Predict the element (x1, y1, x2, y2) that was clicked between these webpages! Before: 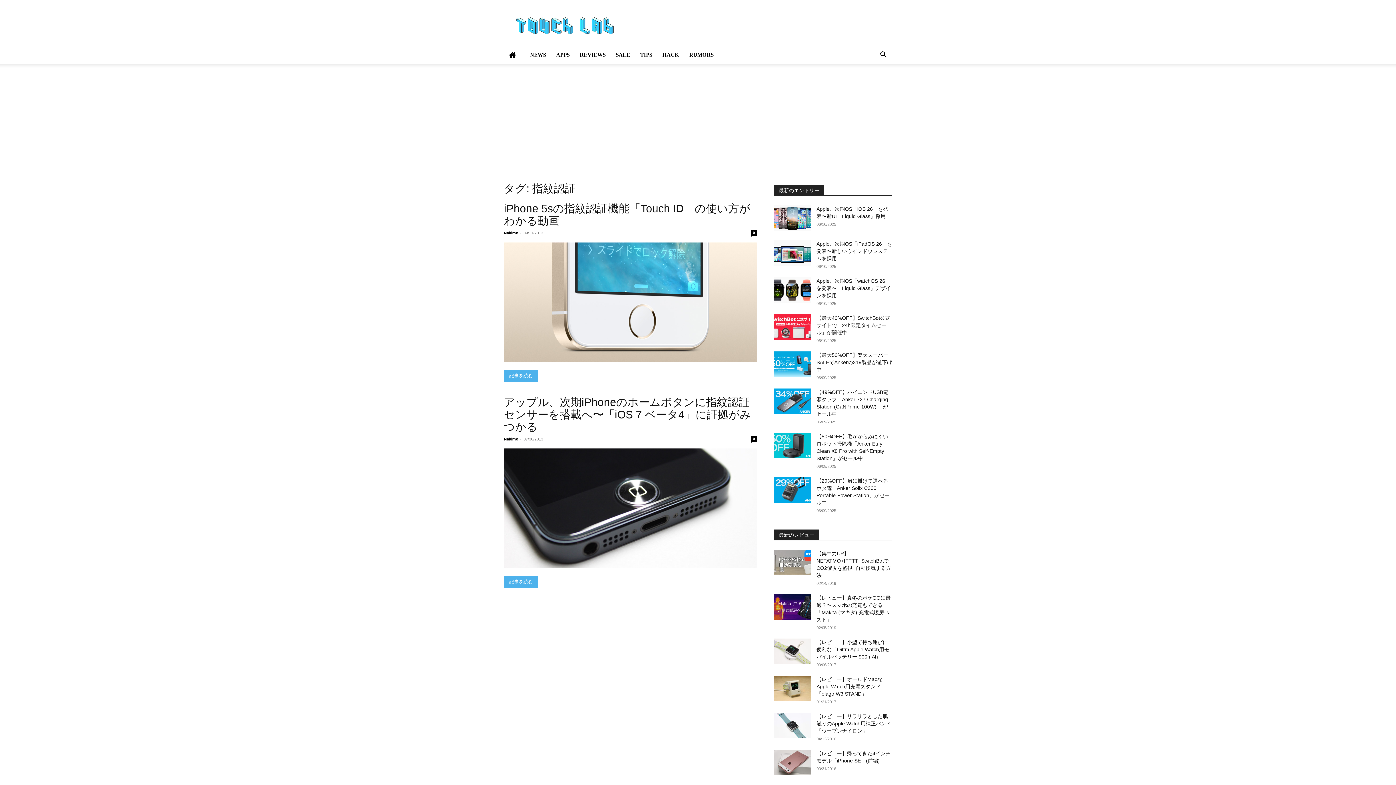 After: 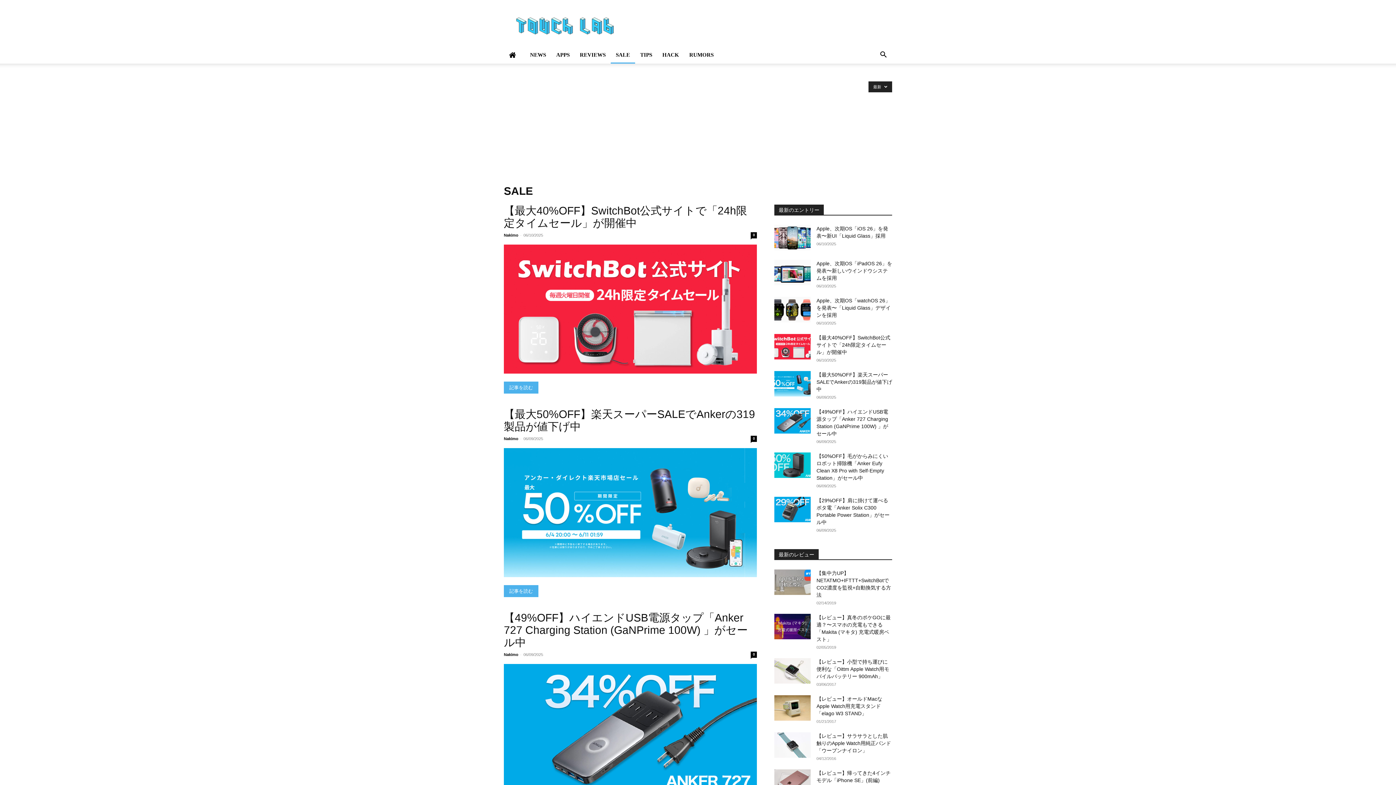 Action: label: SALE bbox: (610, 46, 635, 63)